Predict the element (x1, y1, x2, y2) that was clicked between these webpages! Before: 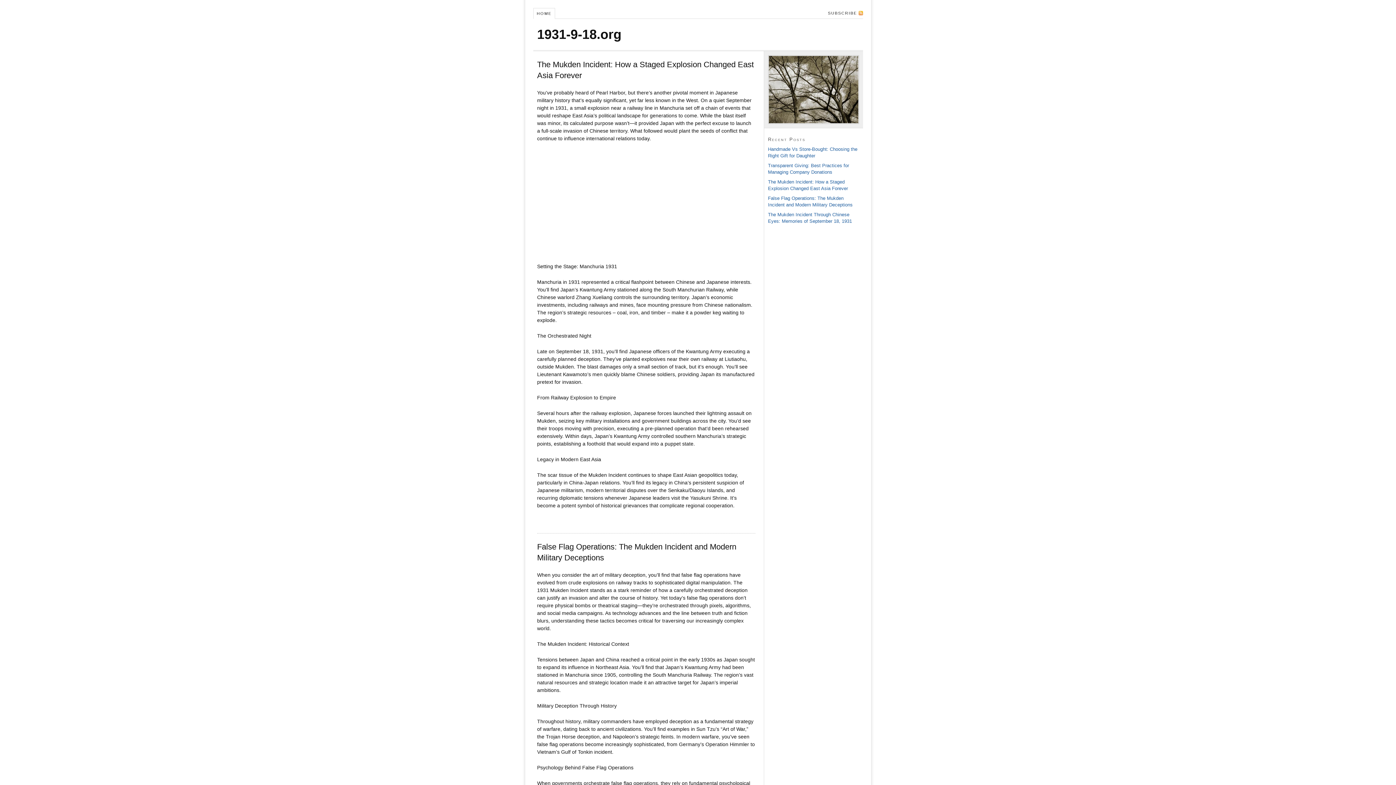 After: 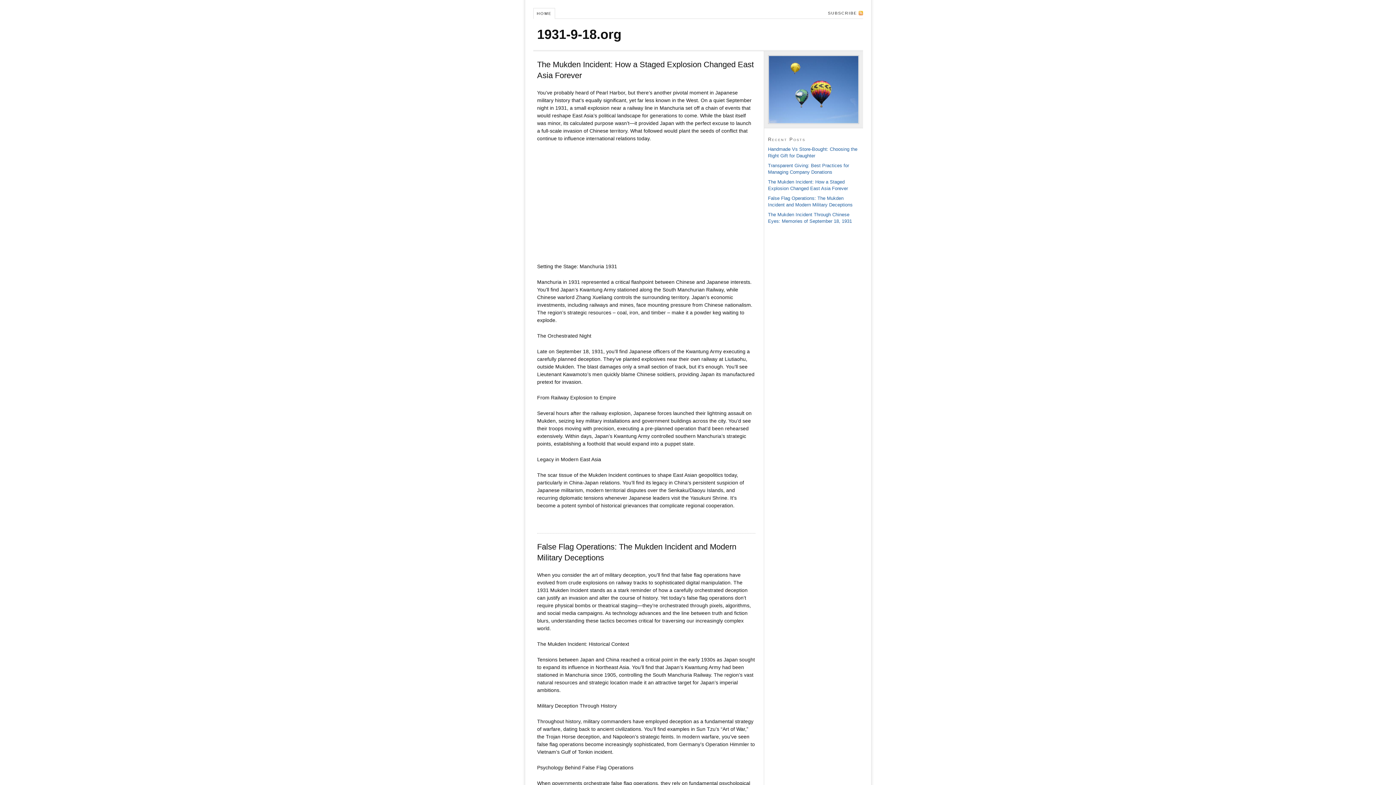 Action: bbox: (537, 26, 621, 41) label: 1931-9-18.org